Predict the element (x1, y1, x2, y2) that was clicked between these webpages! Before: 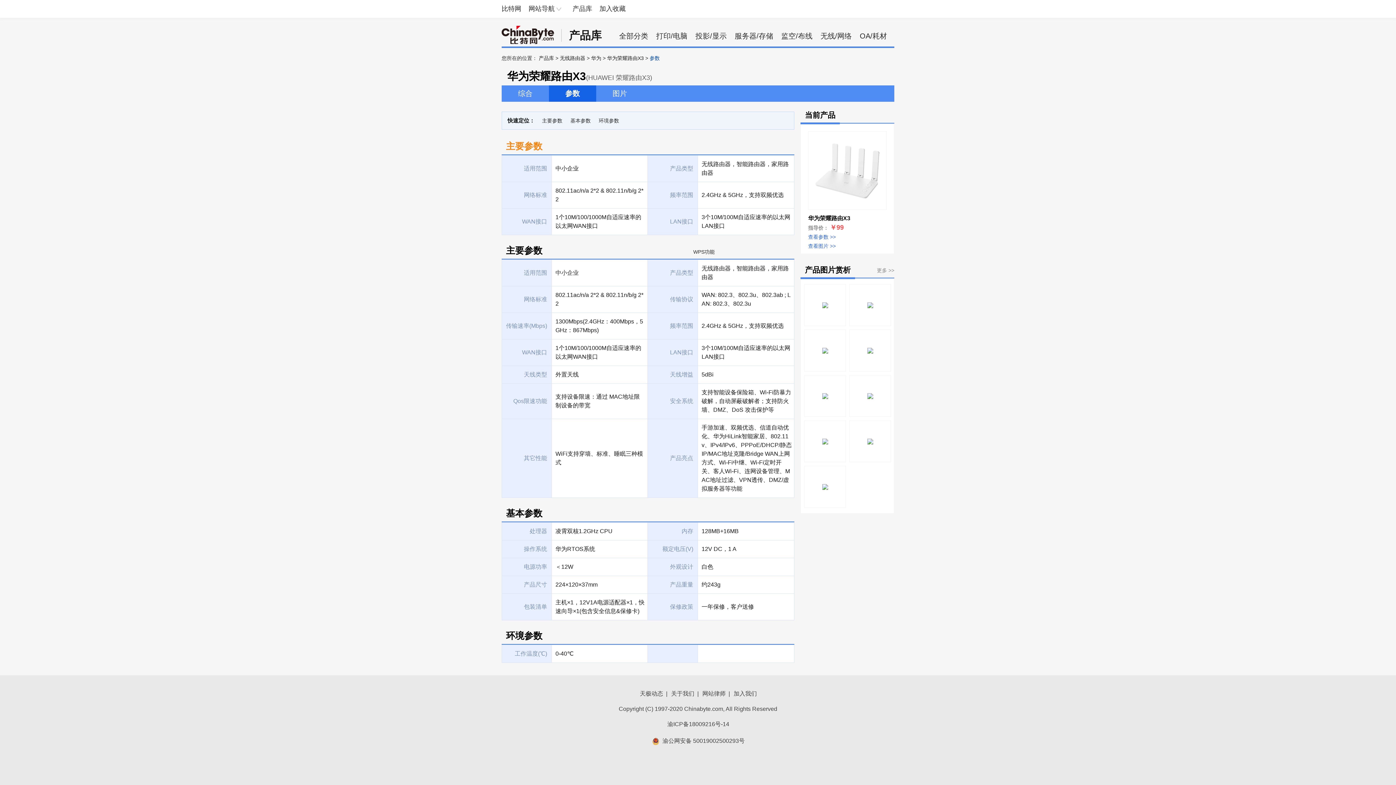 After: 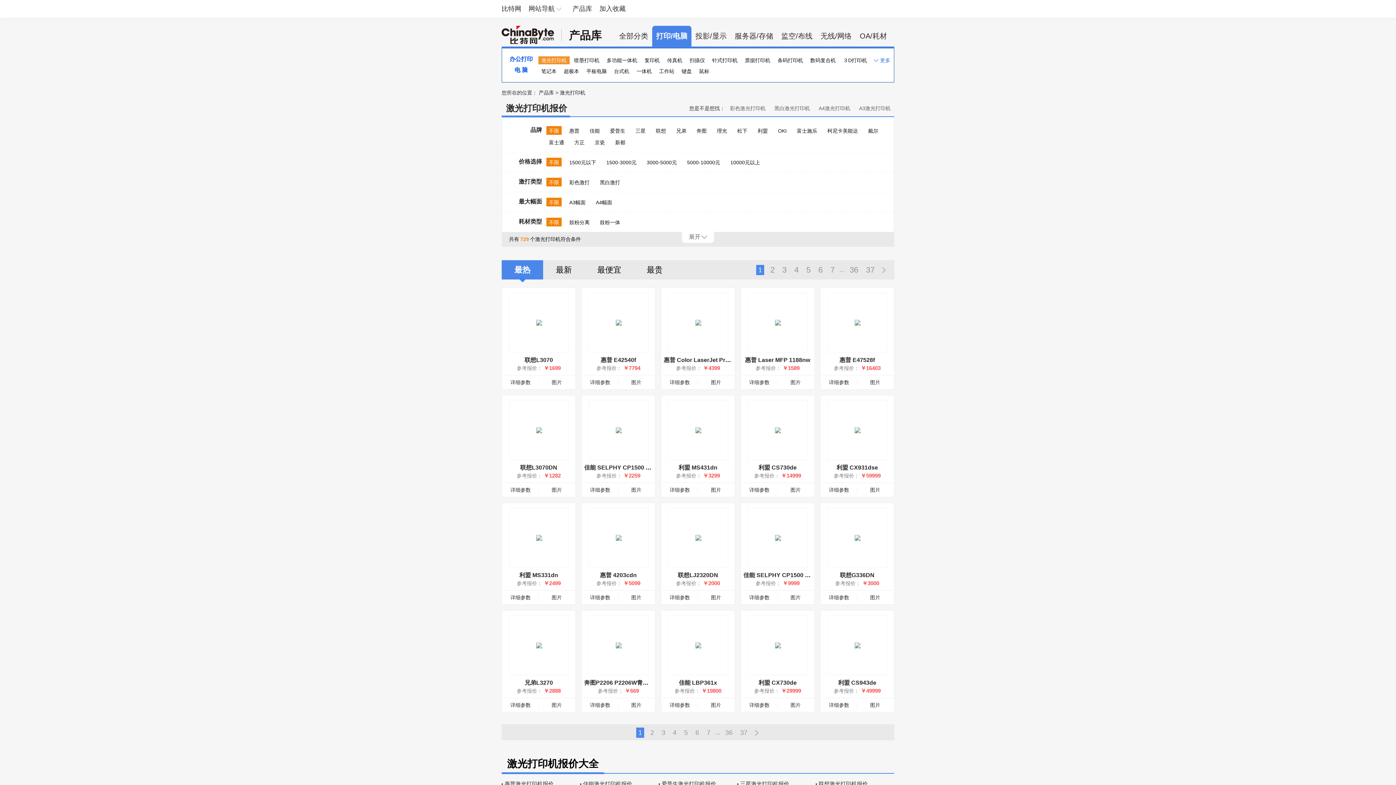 Action: label: 打印/电脑 bbox: (656, 32, 687, 40)